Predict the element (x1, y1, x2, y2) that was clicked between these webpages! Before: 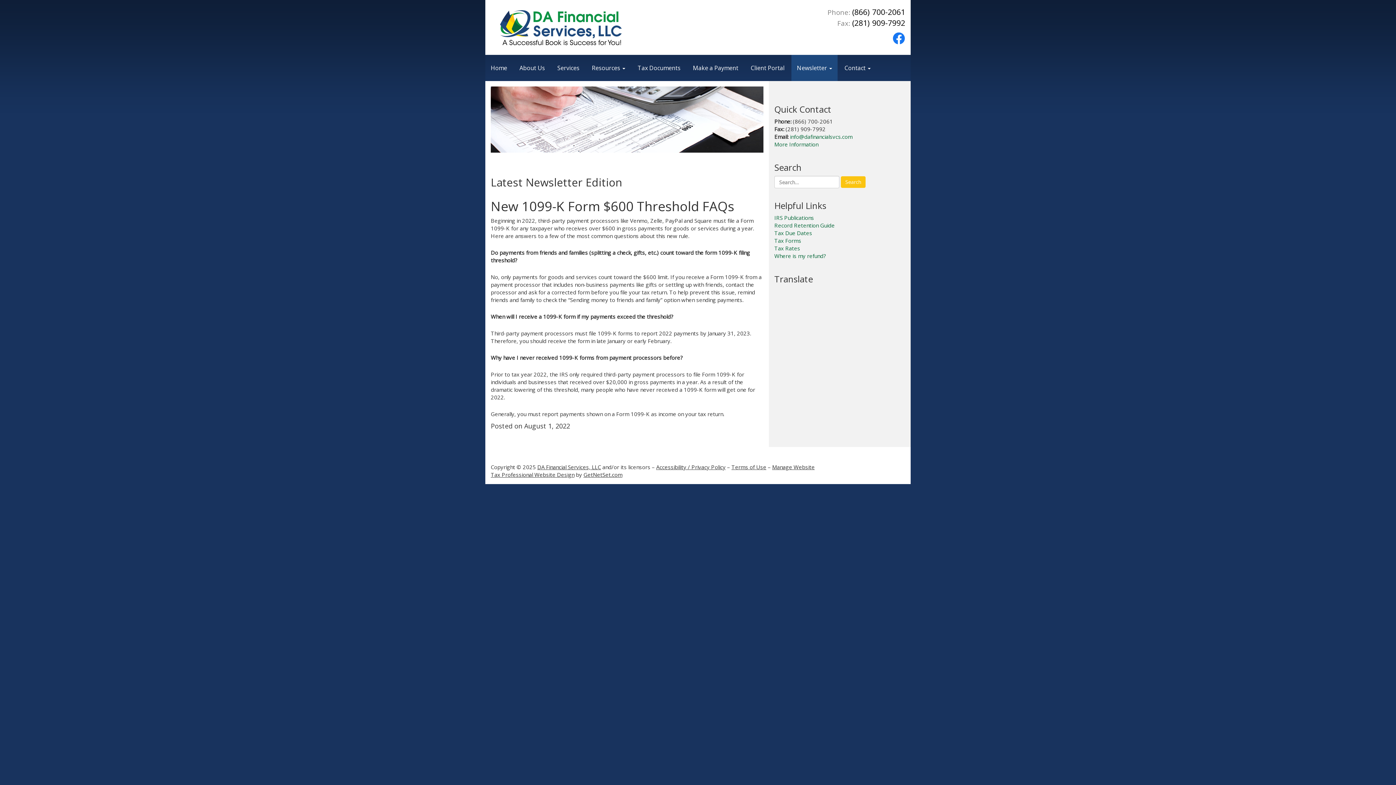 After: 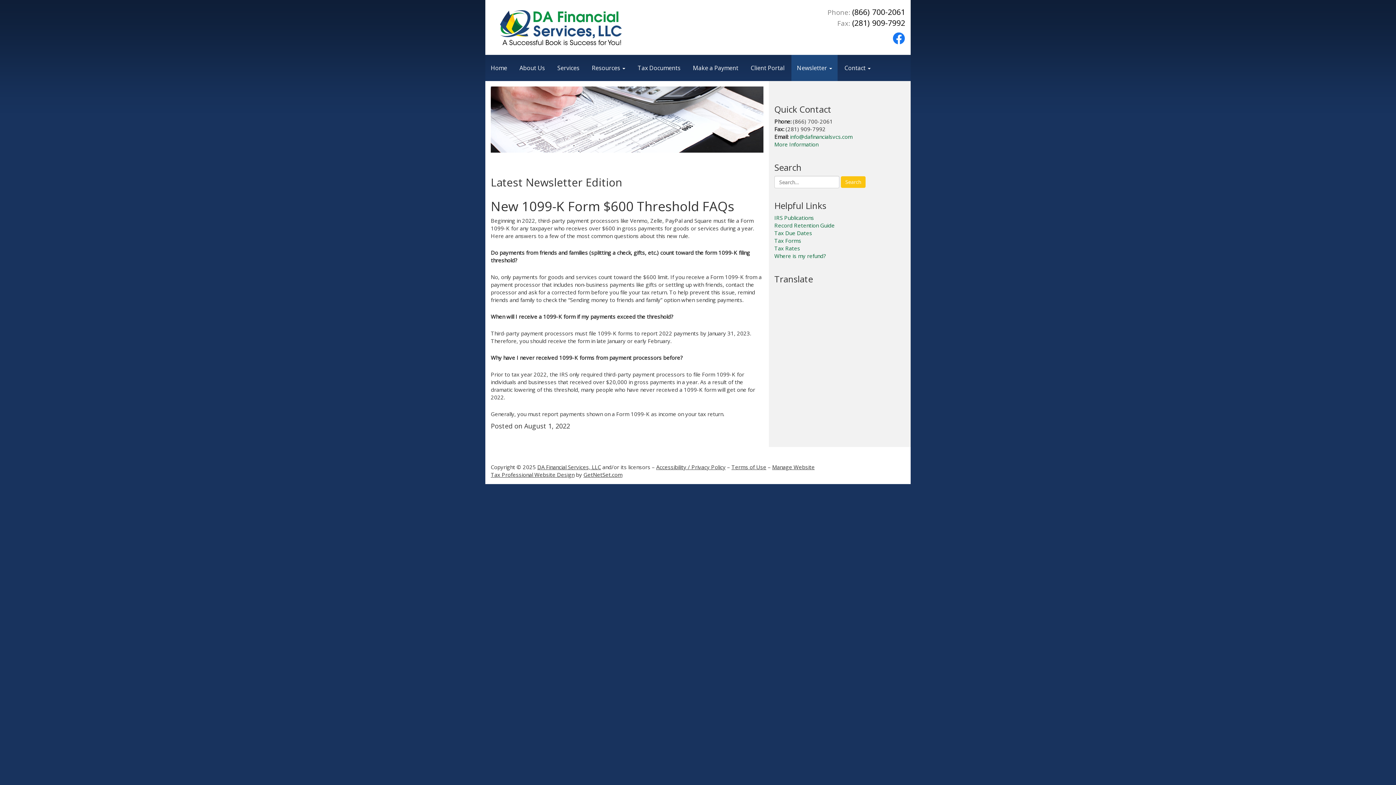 Action: bbox: (892, 34, 905, 41)